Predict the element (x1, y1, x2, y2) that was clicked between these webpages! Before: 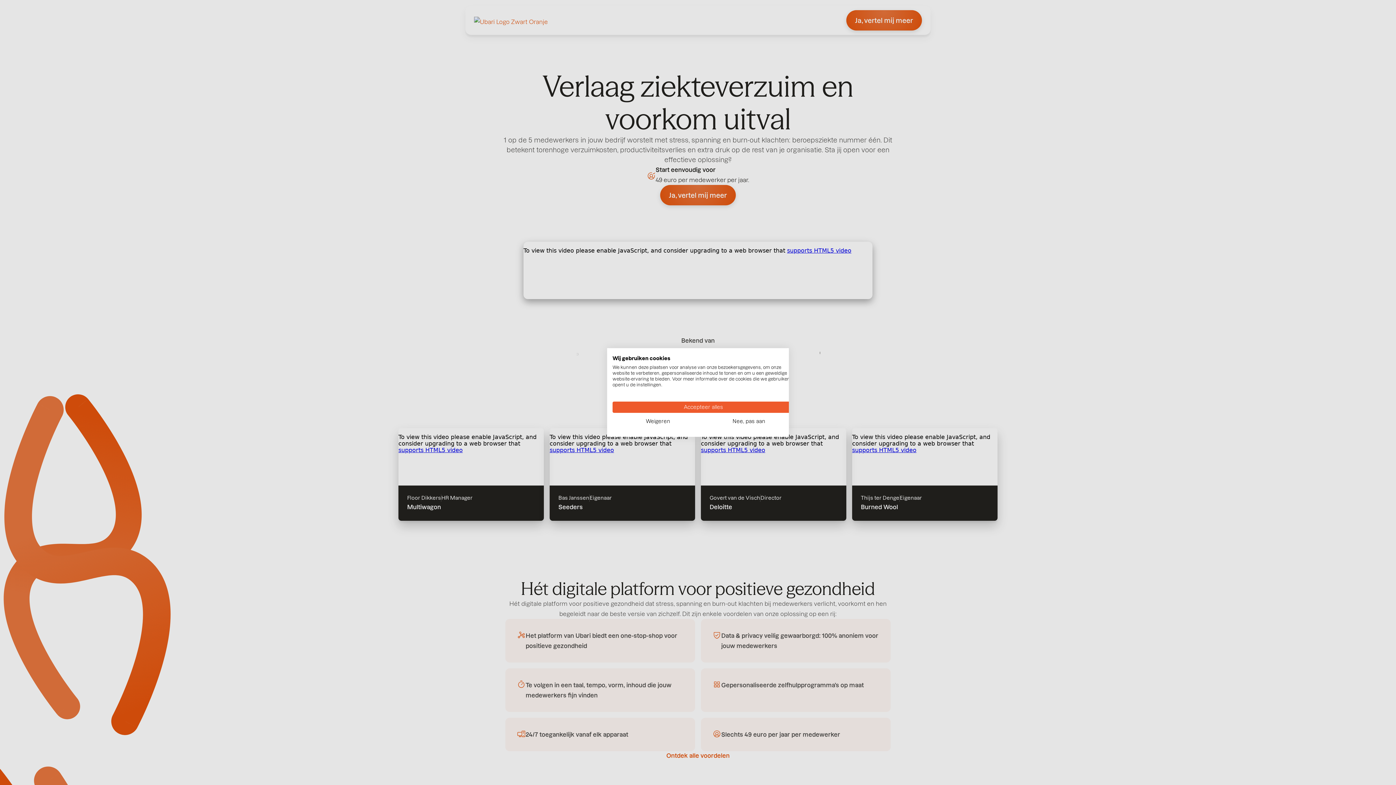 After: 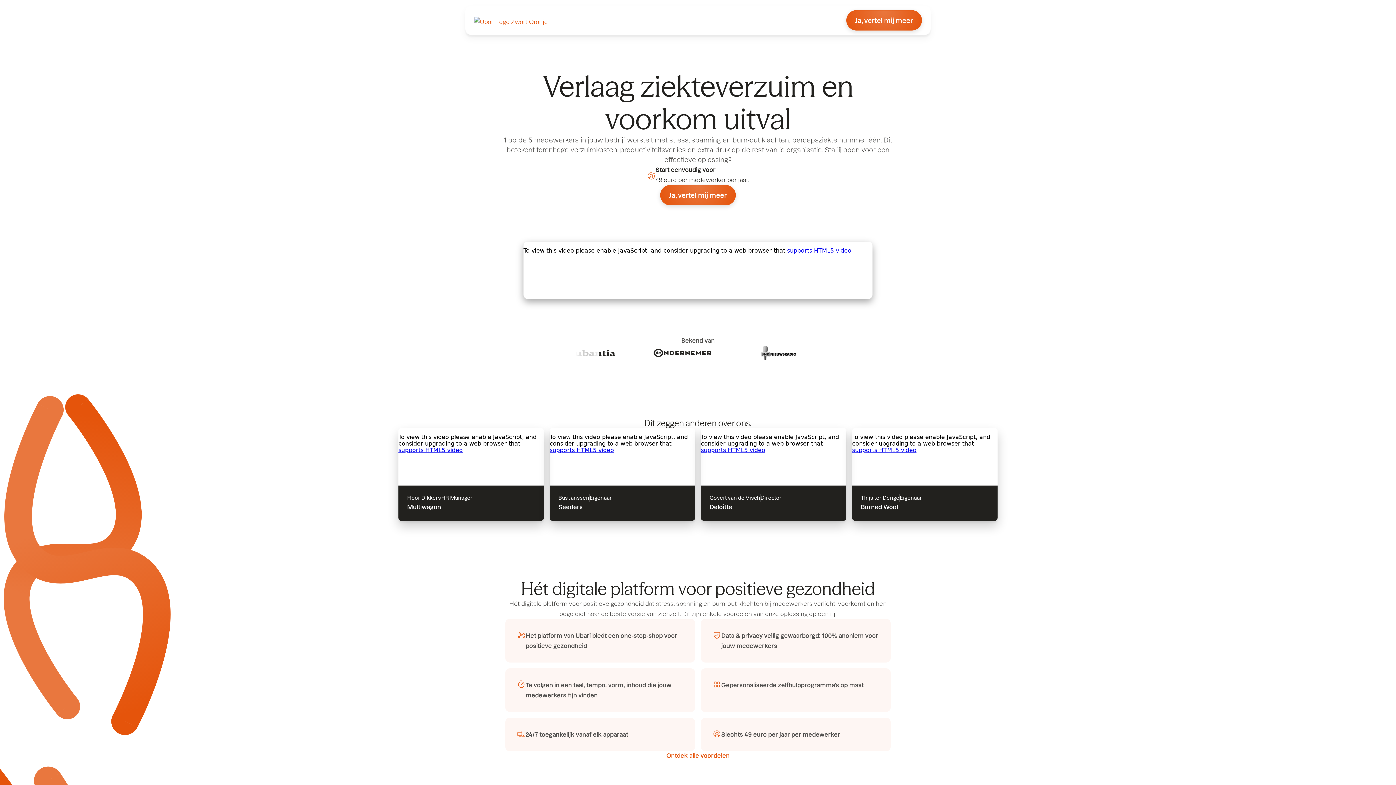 Action: label: Accepteer alle cookies bbox: (612, 401, 794, 413)